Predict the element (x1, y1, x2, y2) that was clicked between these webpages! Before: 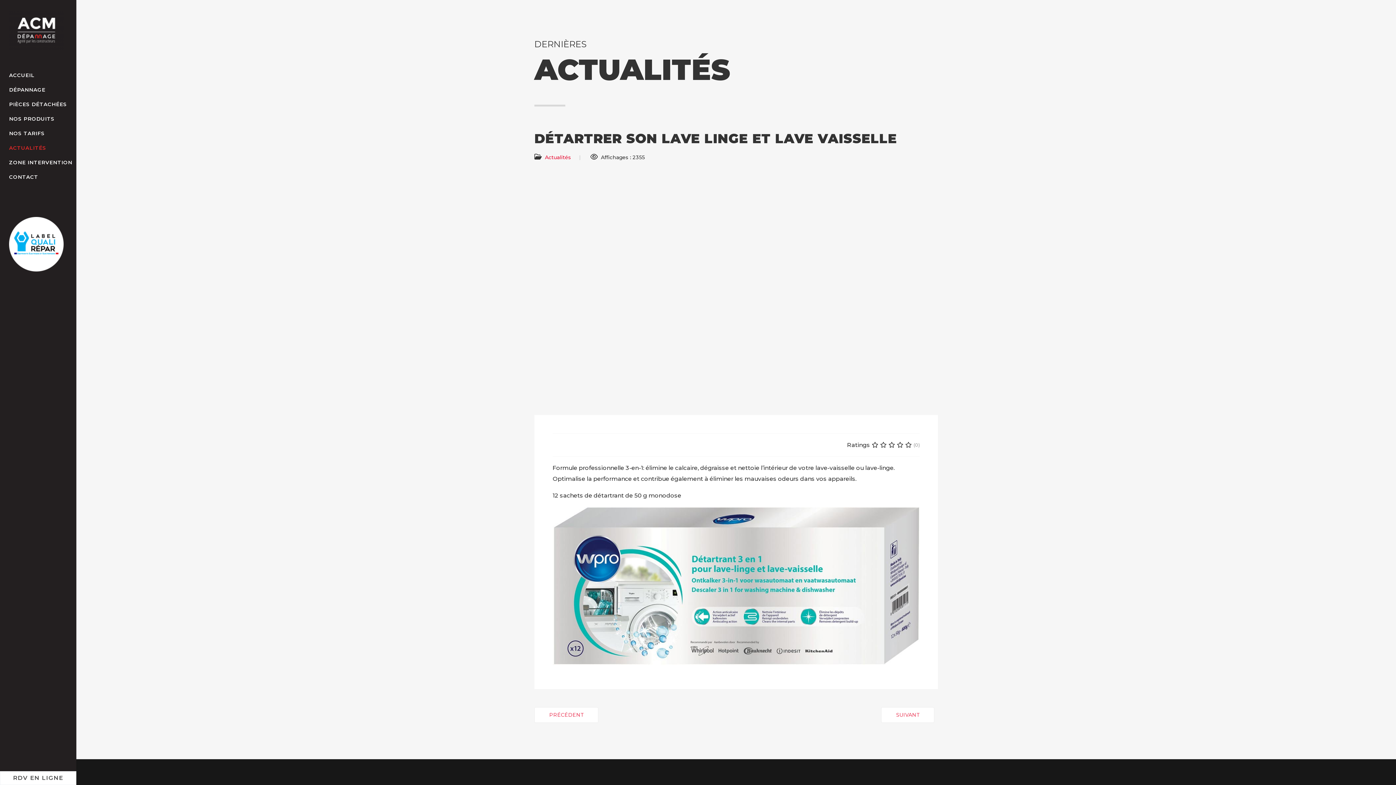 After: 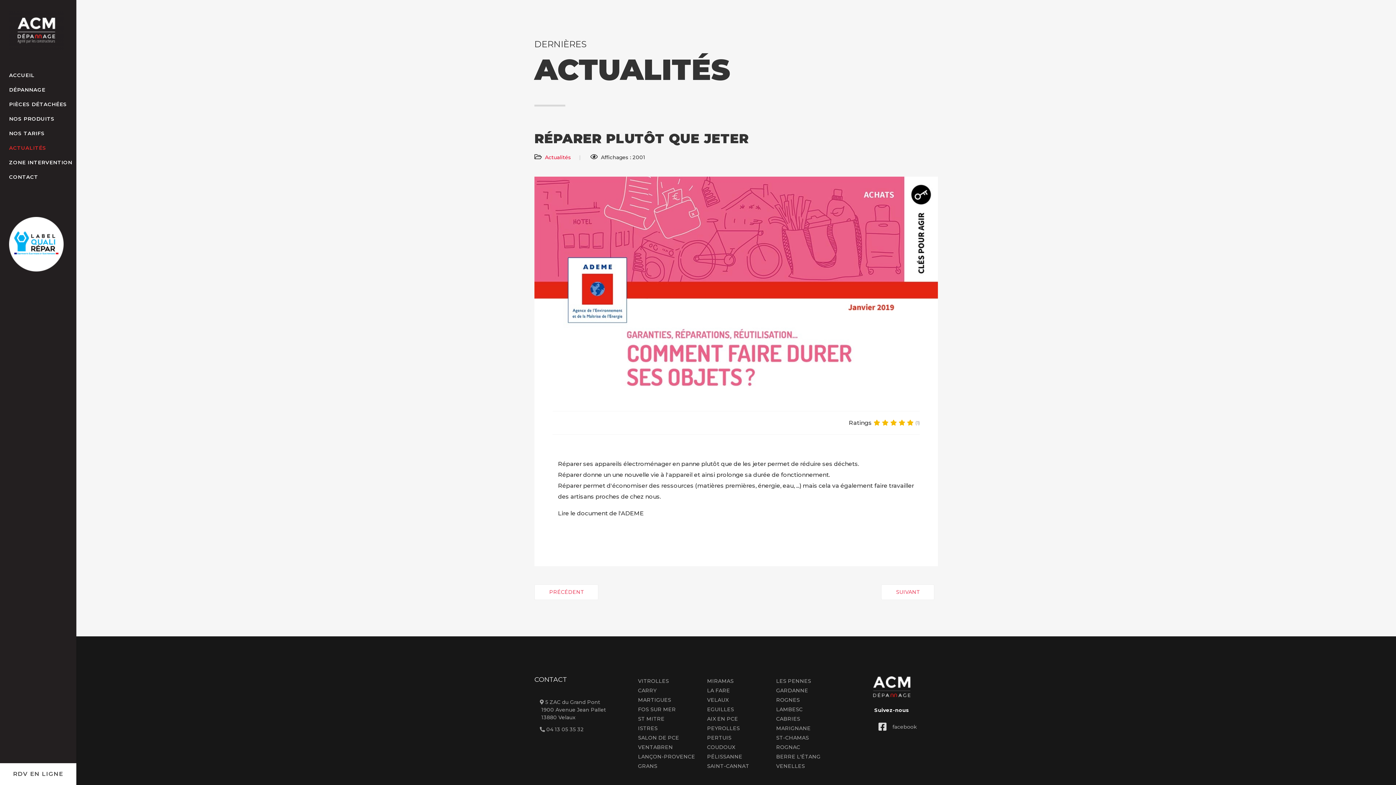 Action: bbox: (534, 707, 598, 723) label: ARTICLE PRÉCÉDENT : RÉPARER PLUTÔT QUE JETER
PRÉCÉDENT